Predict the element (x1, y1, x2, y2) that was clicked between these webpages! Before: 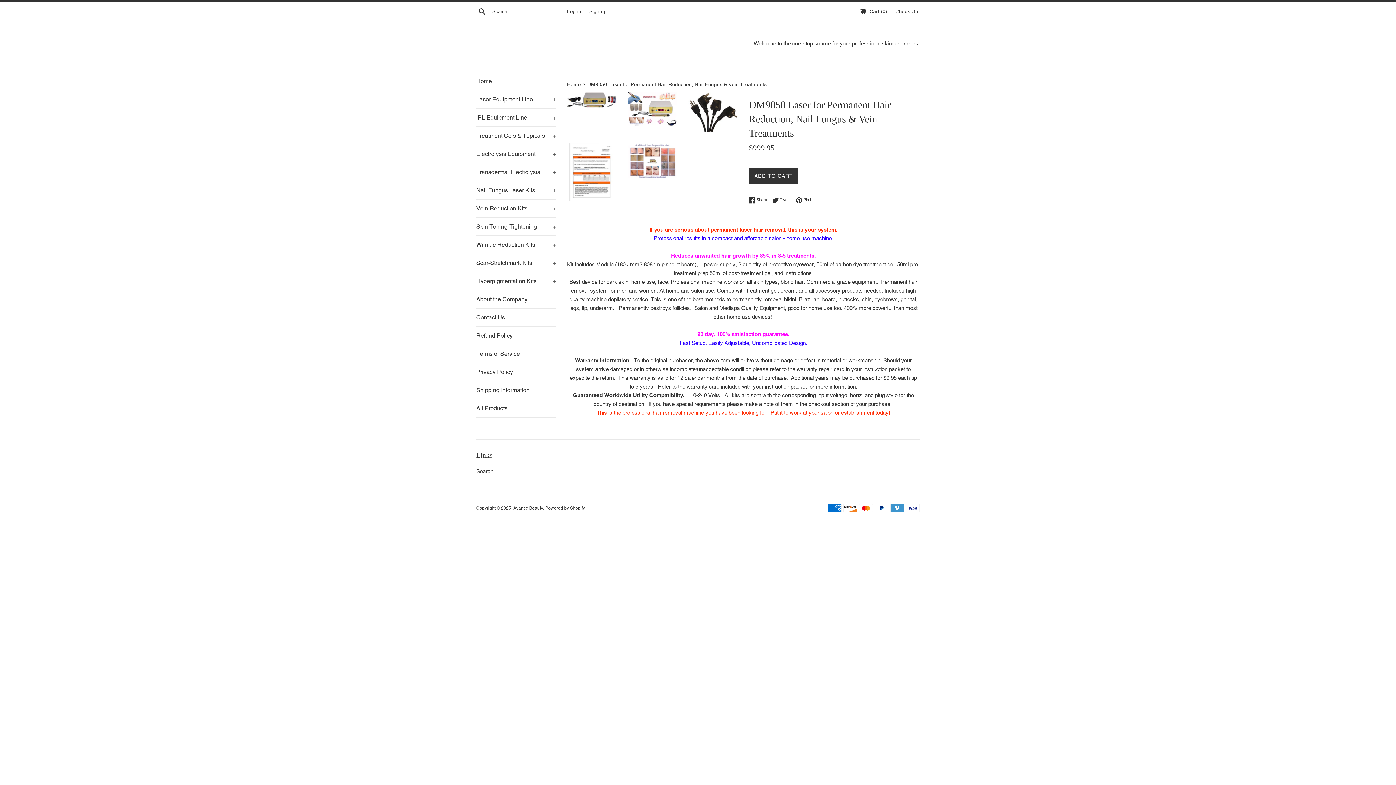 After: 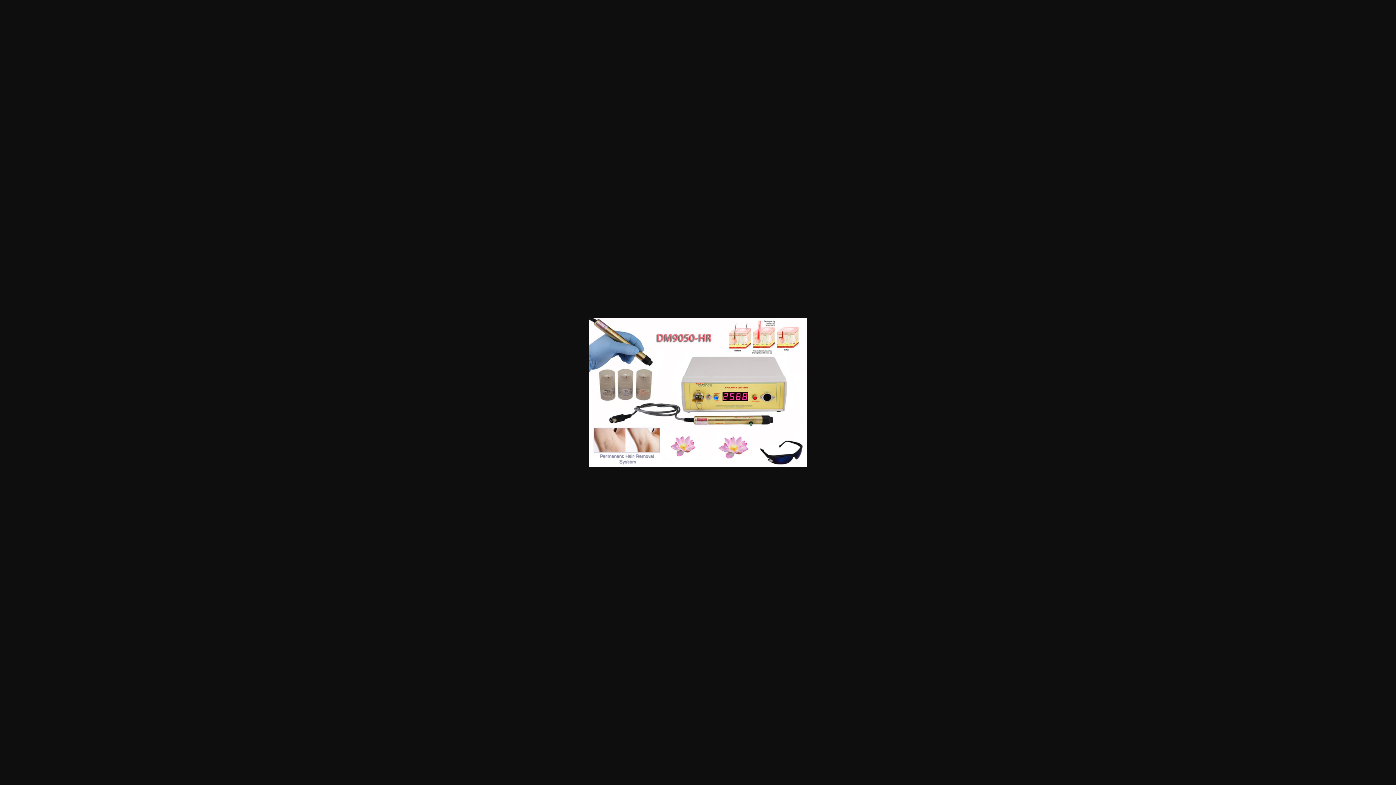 Action: bbox: (627, 92, 677, 126)